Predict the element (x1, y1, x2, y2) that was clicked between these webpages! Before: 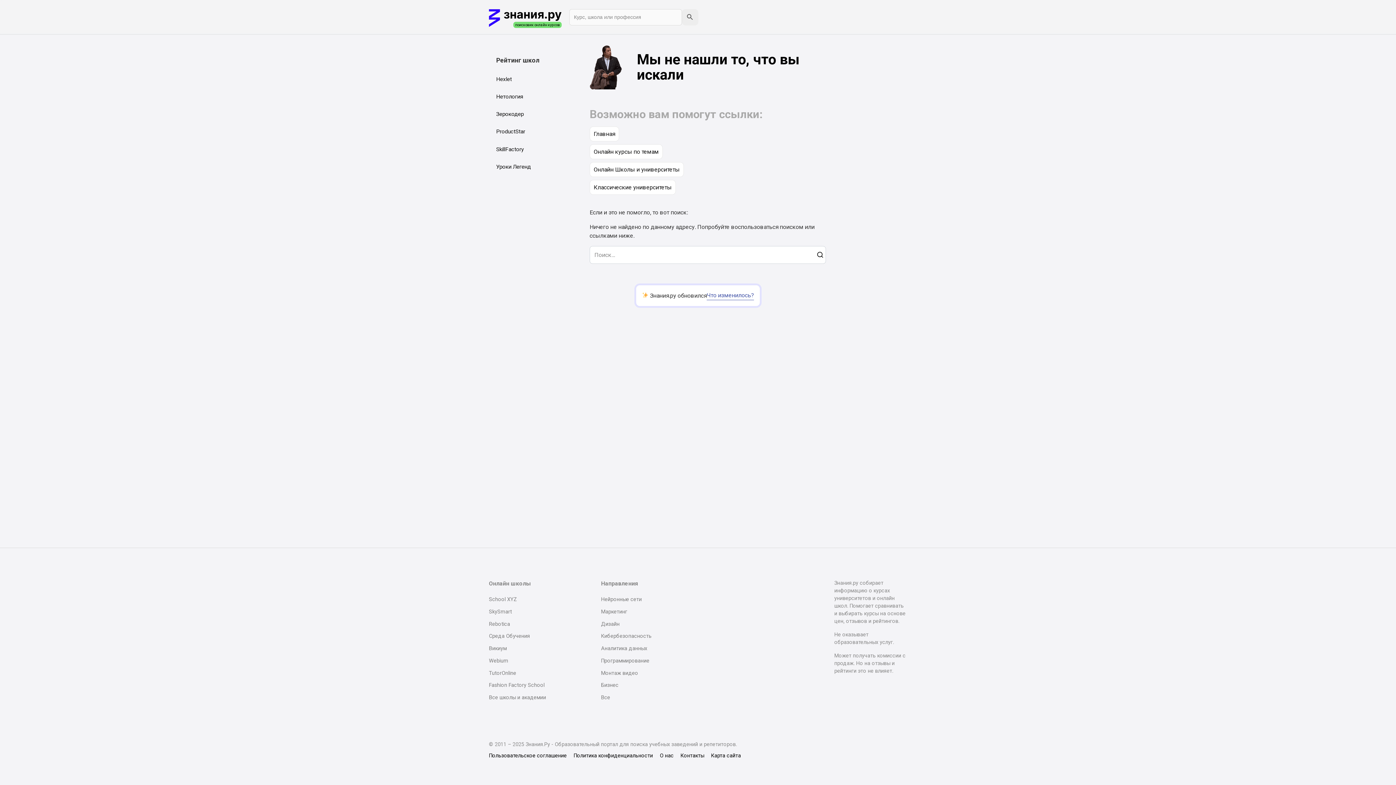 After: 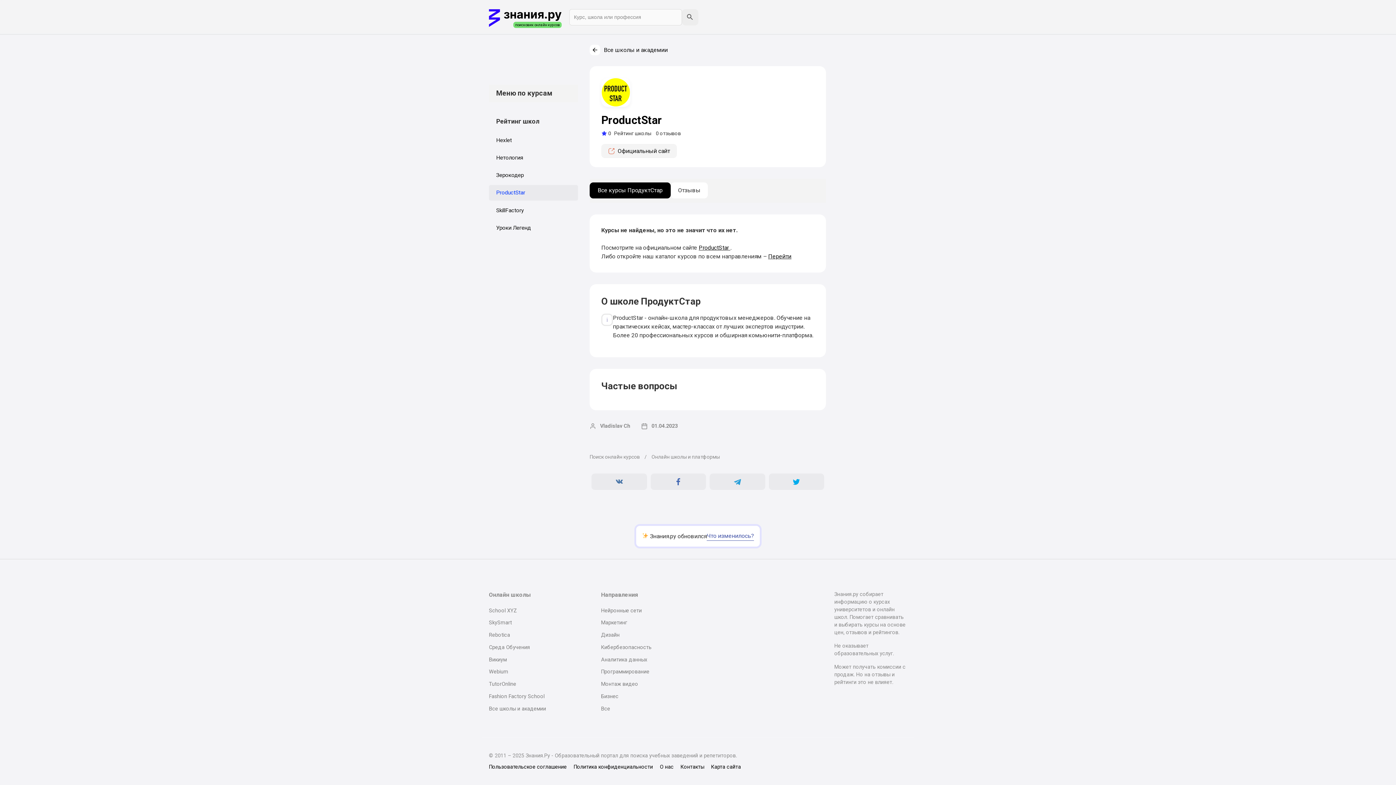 Action: label: ProductStar bbox: (489, 123, 578, 139)